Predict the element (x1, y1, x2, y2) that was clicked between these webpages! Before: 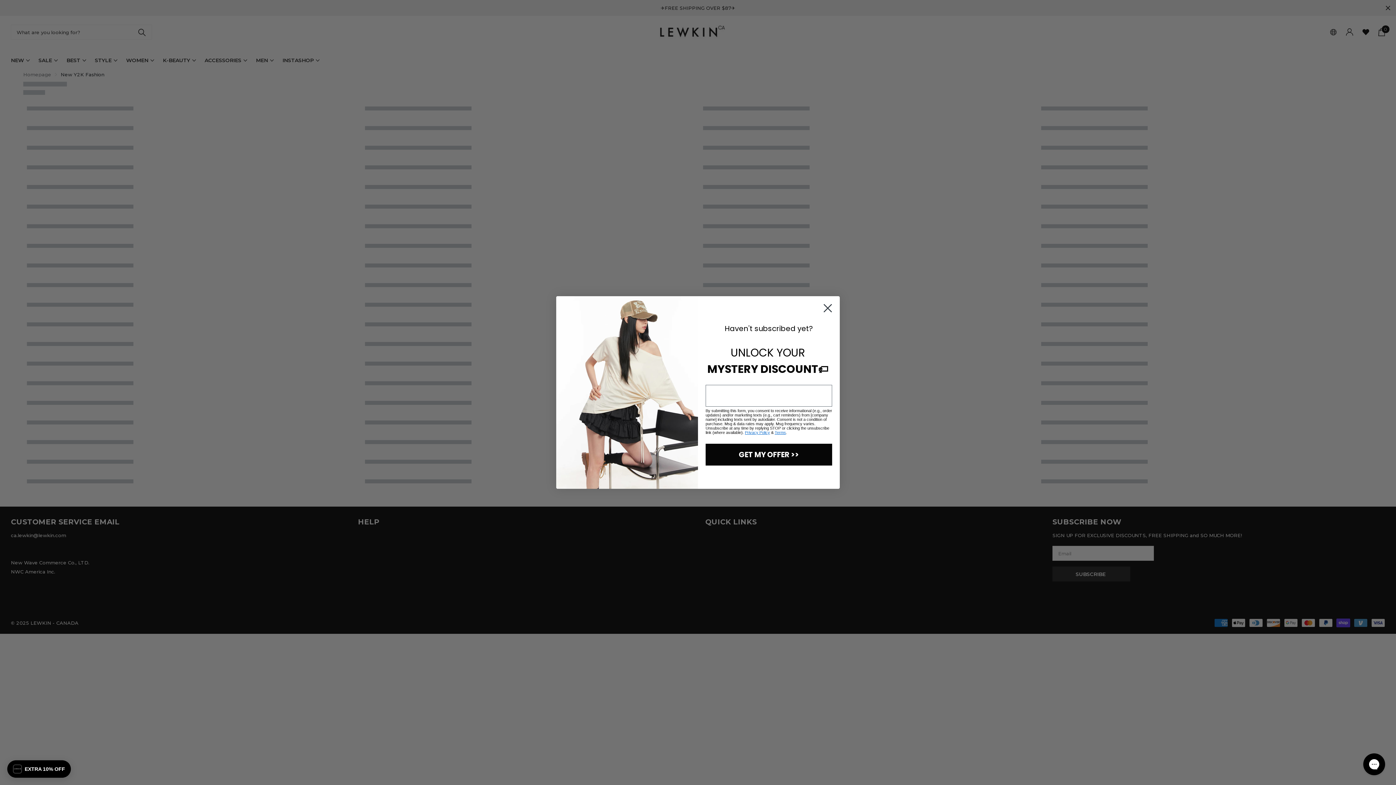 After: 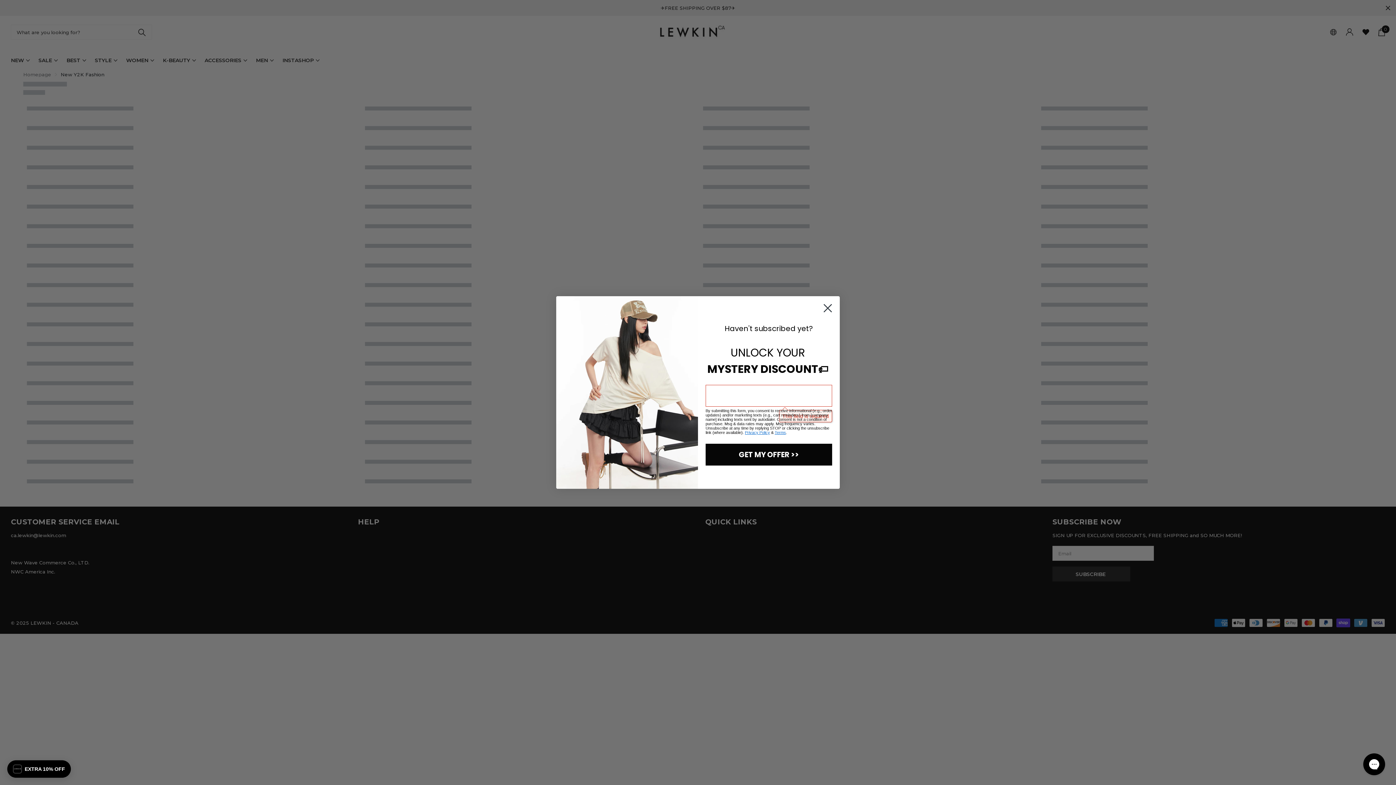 Action: label: GET MY OFFER >> bbox: (705, 444, 832, 465)